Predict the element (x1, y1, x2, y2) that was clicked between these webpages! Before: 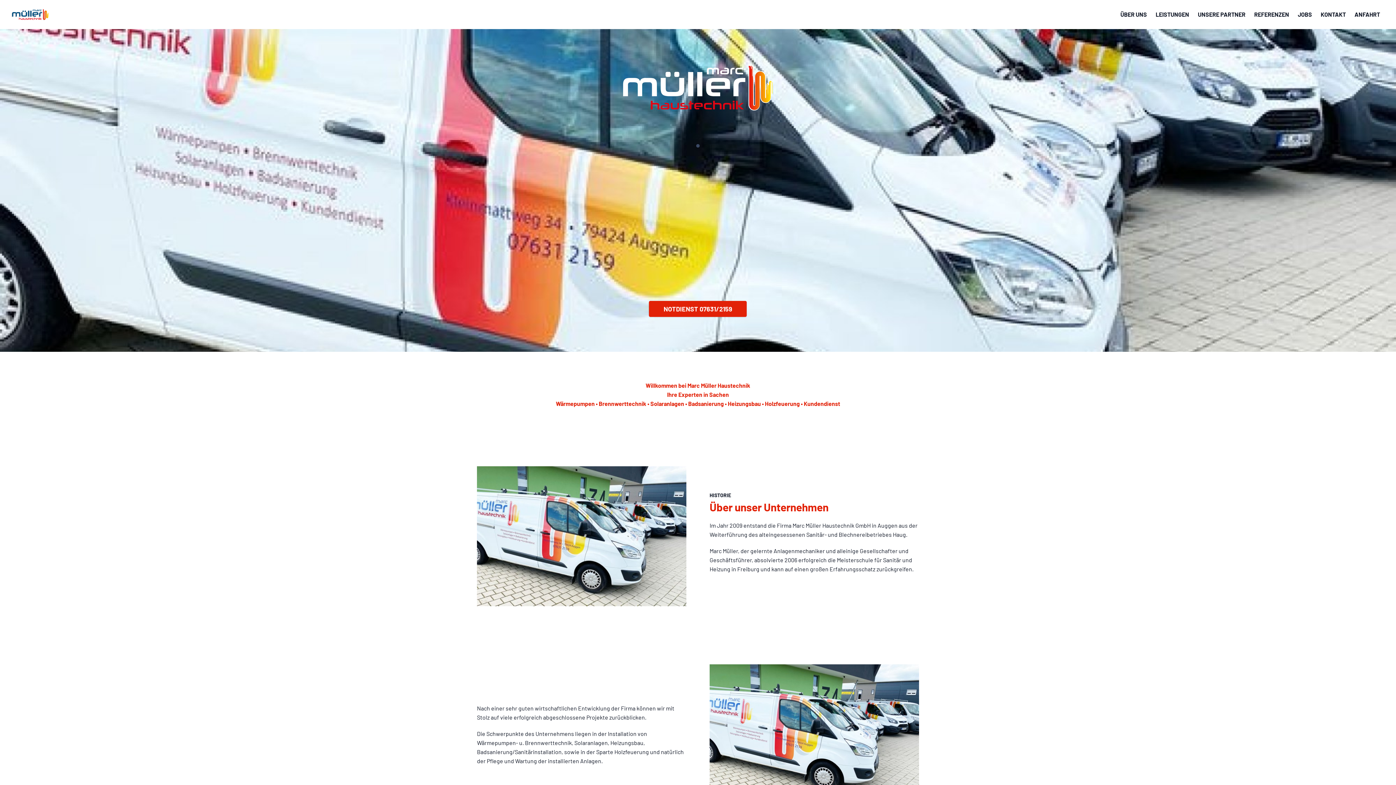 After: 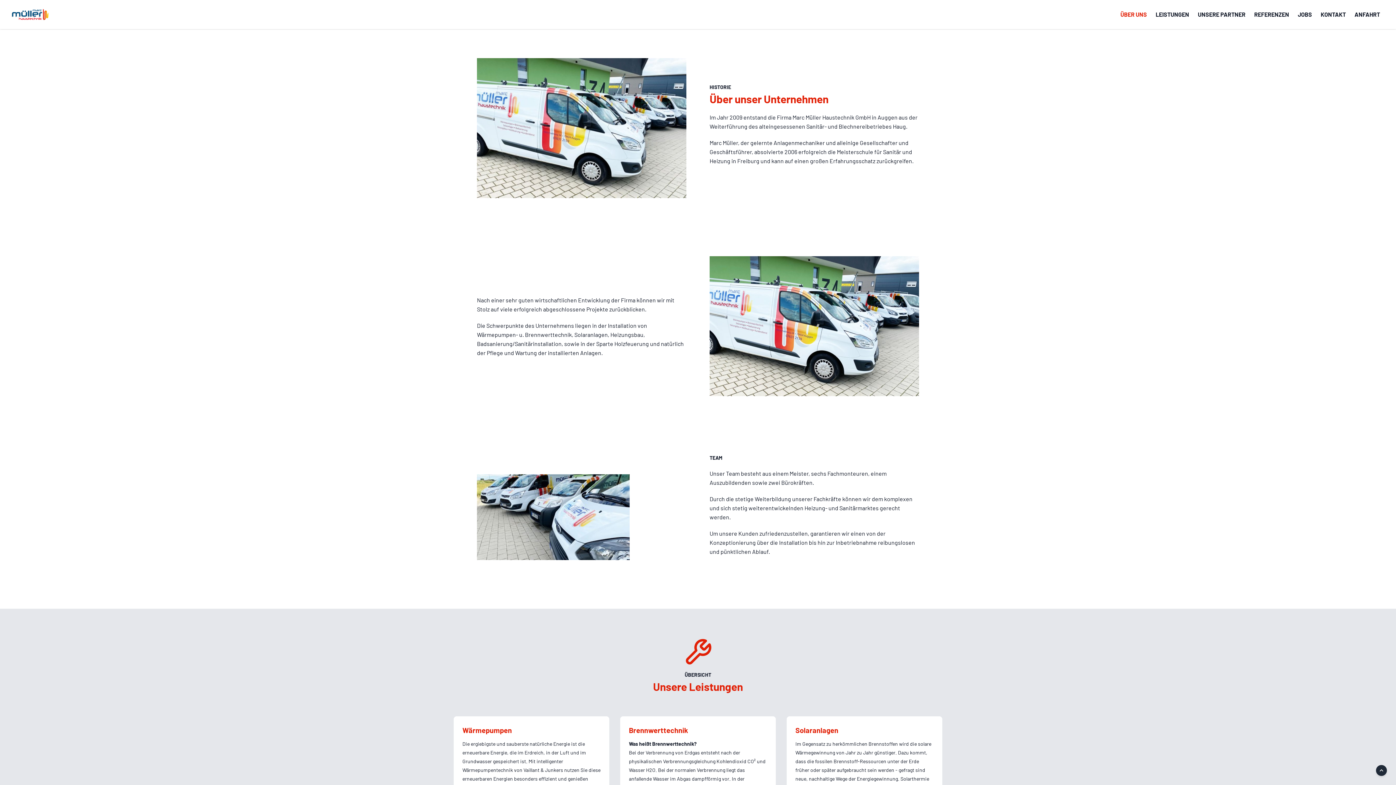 Action: label: ÜBER UNS bbox: (1116, 0, 1151, 29)